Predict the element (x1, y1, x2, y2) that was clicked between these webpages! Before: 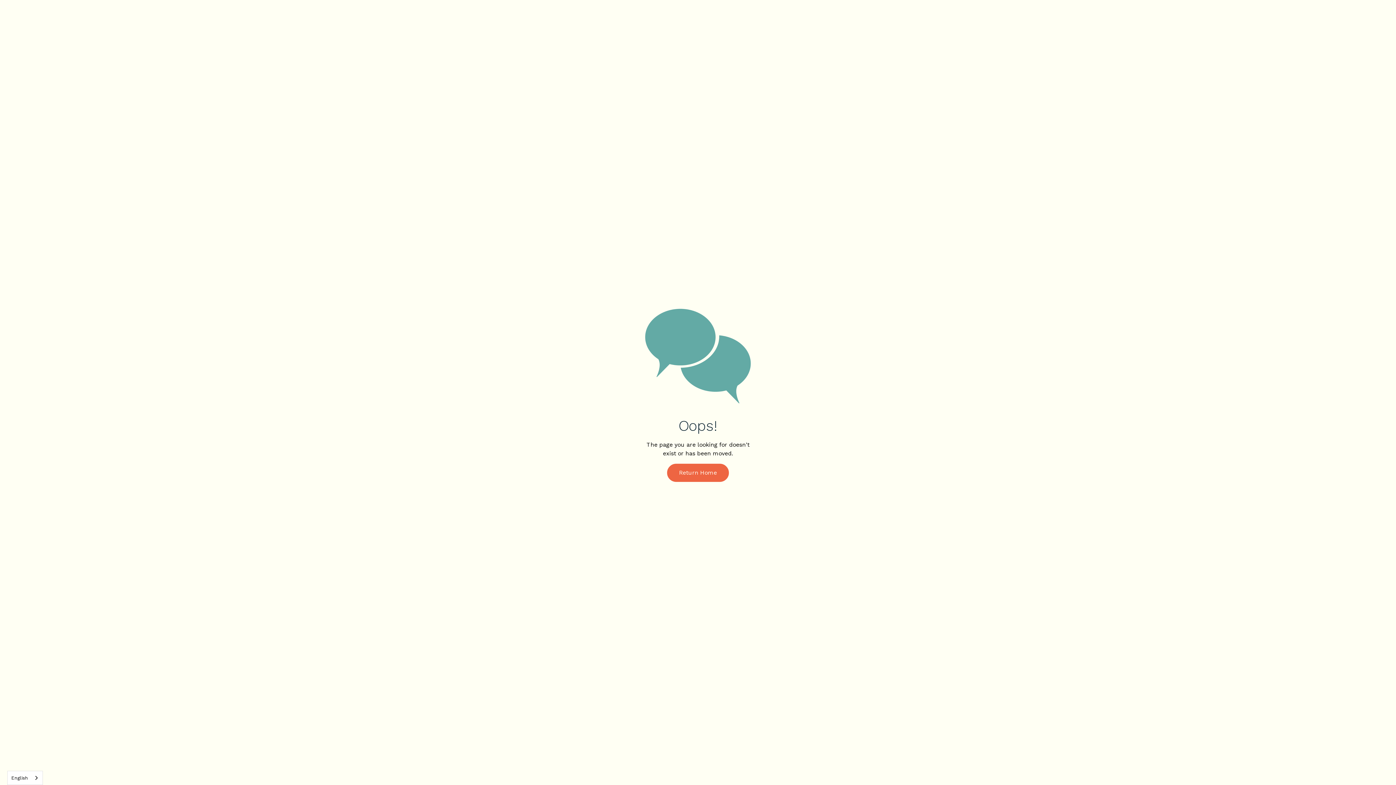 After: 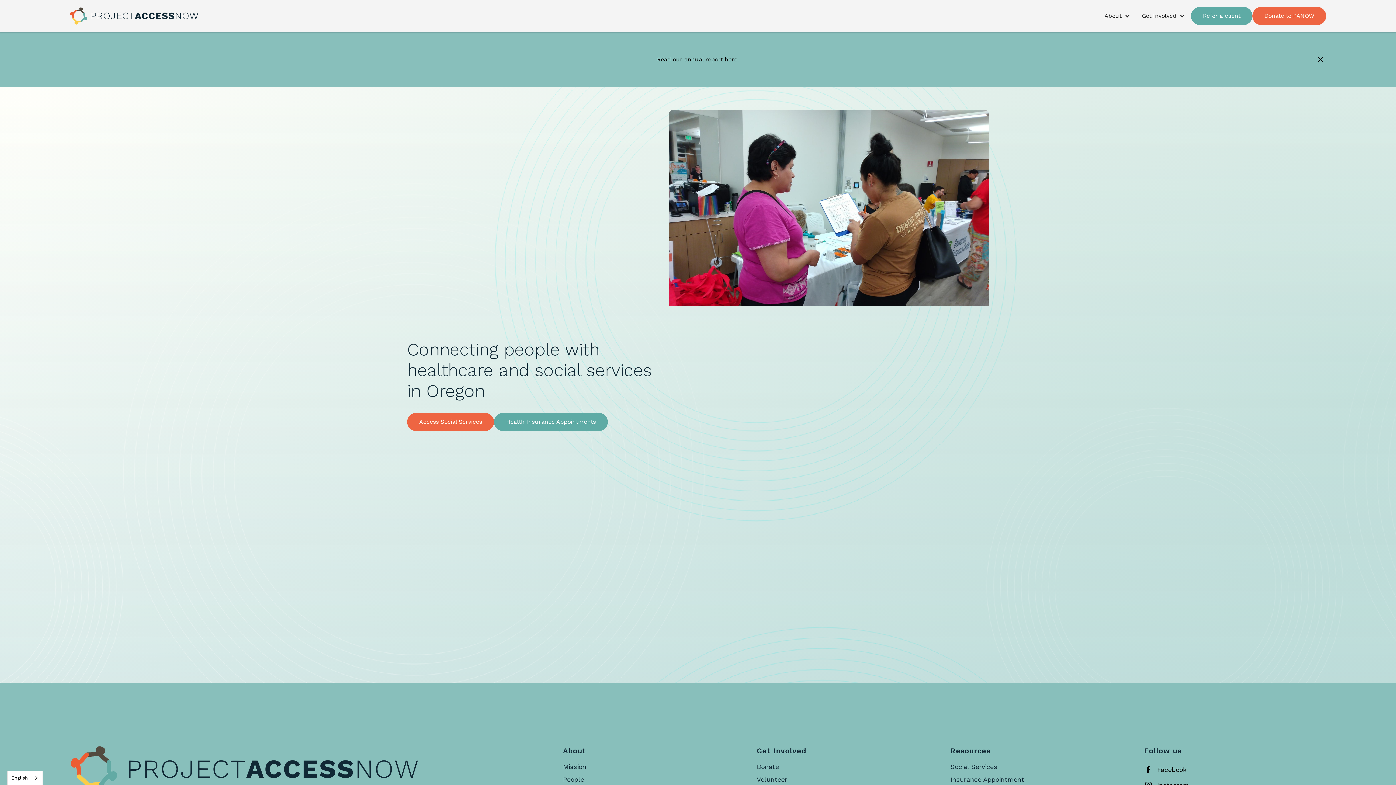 Action: label: Return Home bbox: (667, 463, 729, 482)